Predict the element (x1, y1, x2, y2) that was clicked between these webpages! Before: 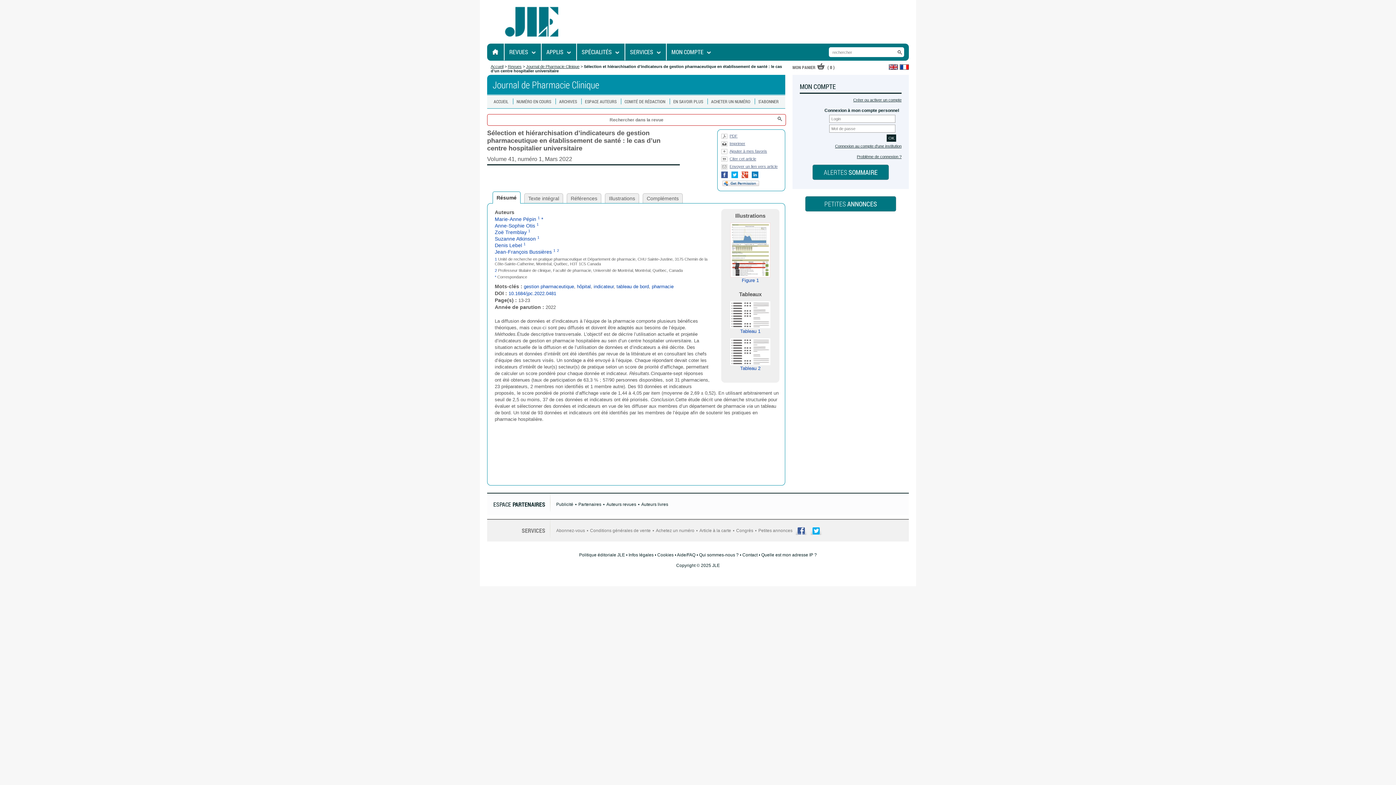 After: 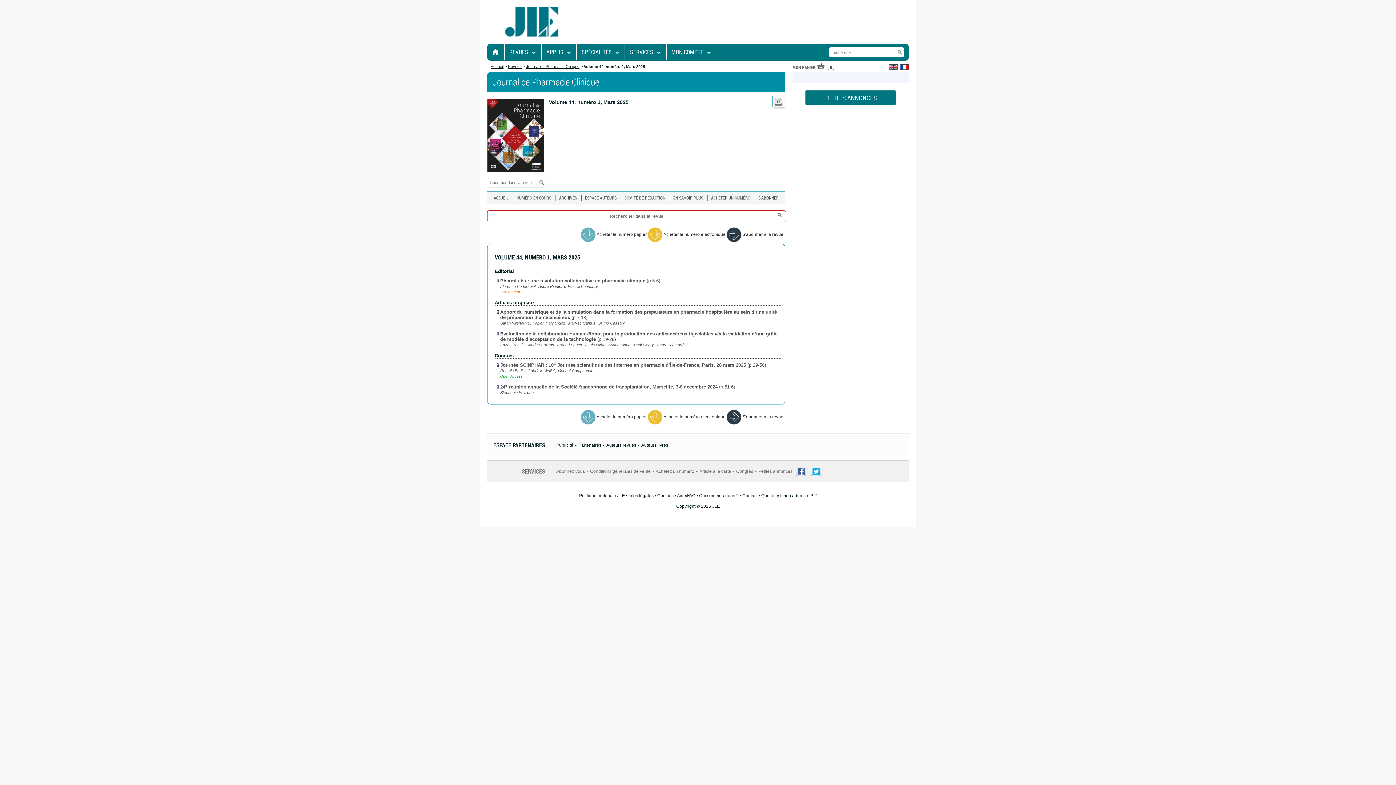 Action: bbox: (513, 98, 551, 104) label: NUMÉRO EN COURS